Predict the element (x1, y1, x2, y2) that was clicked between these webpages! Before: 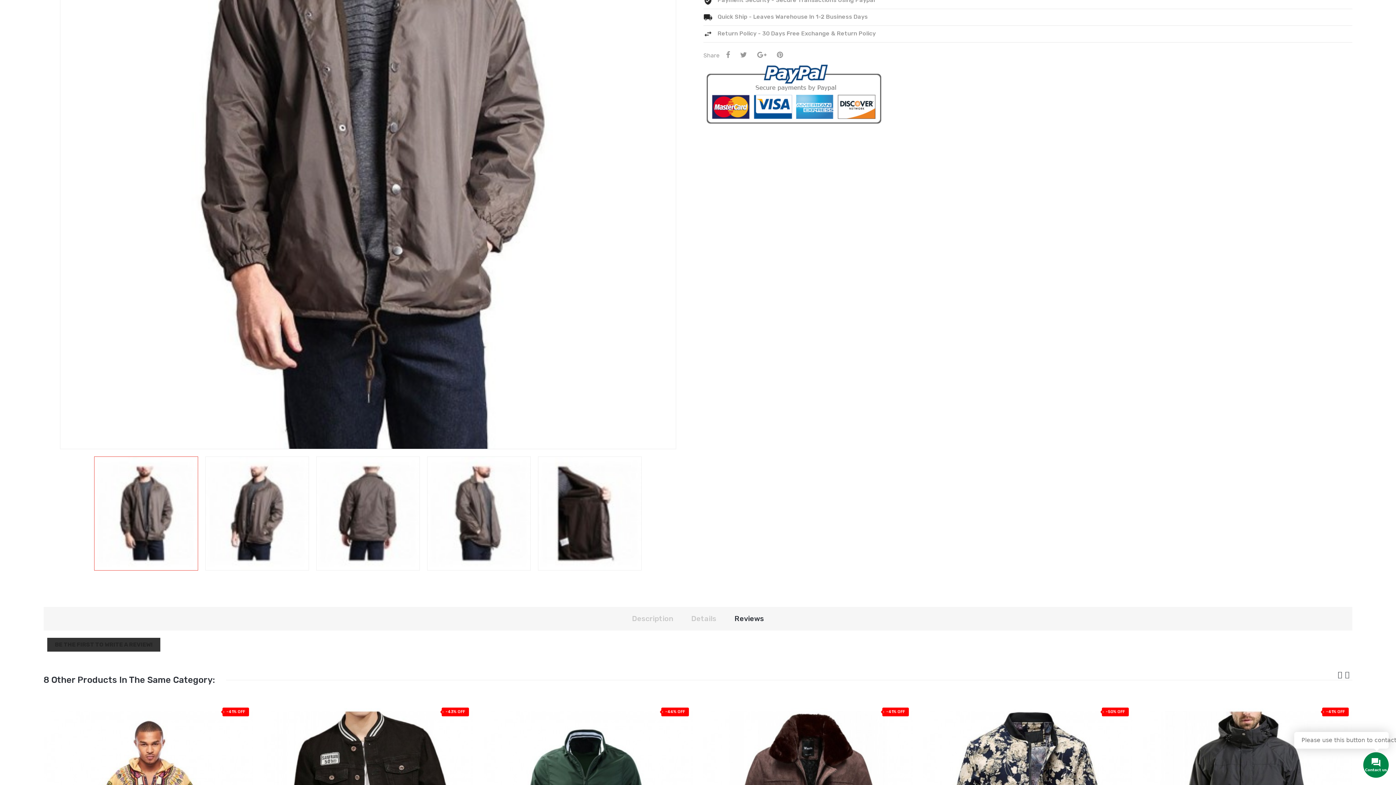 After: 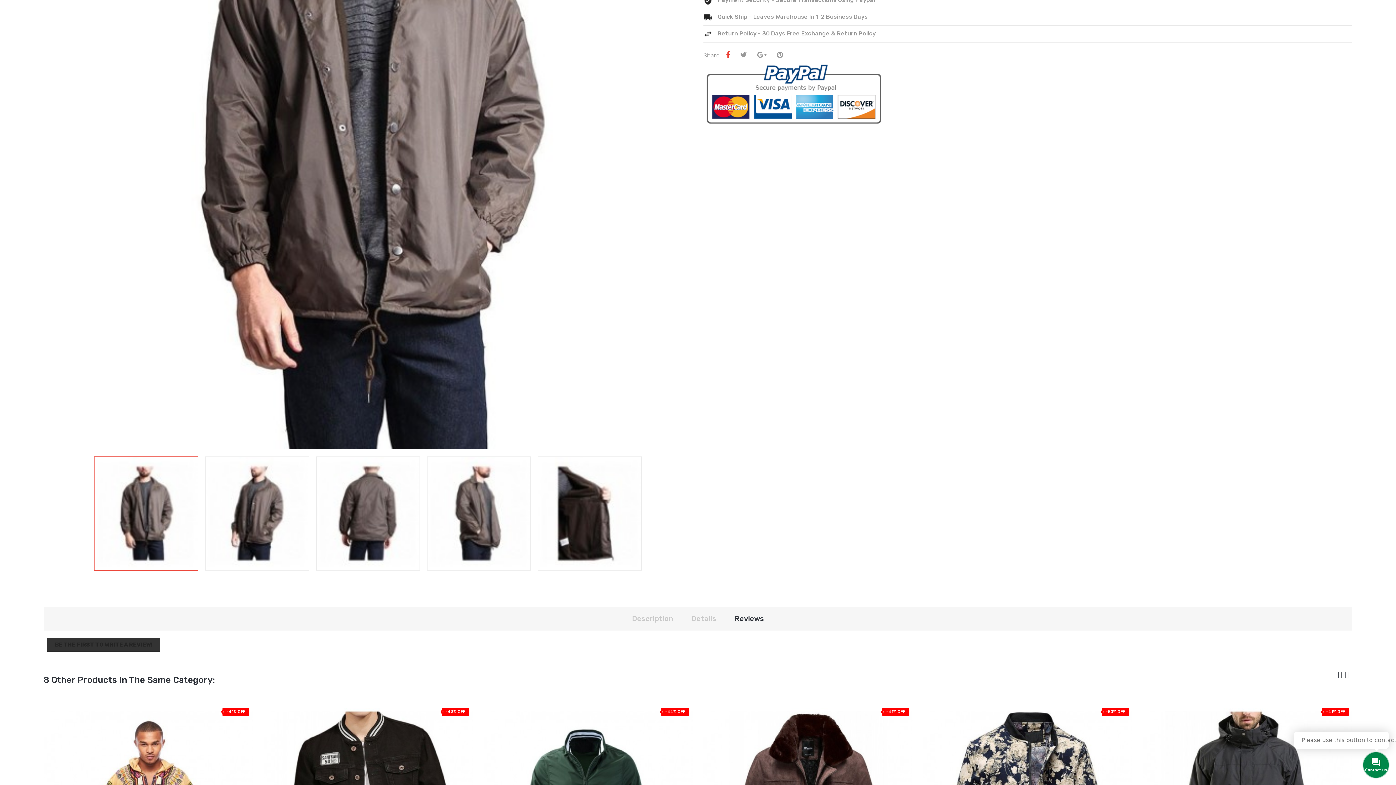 Action: bbox: (722, 51, 733, 58)